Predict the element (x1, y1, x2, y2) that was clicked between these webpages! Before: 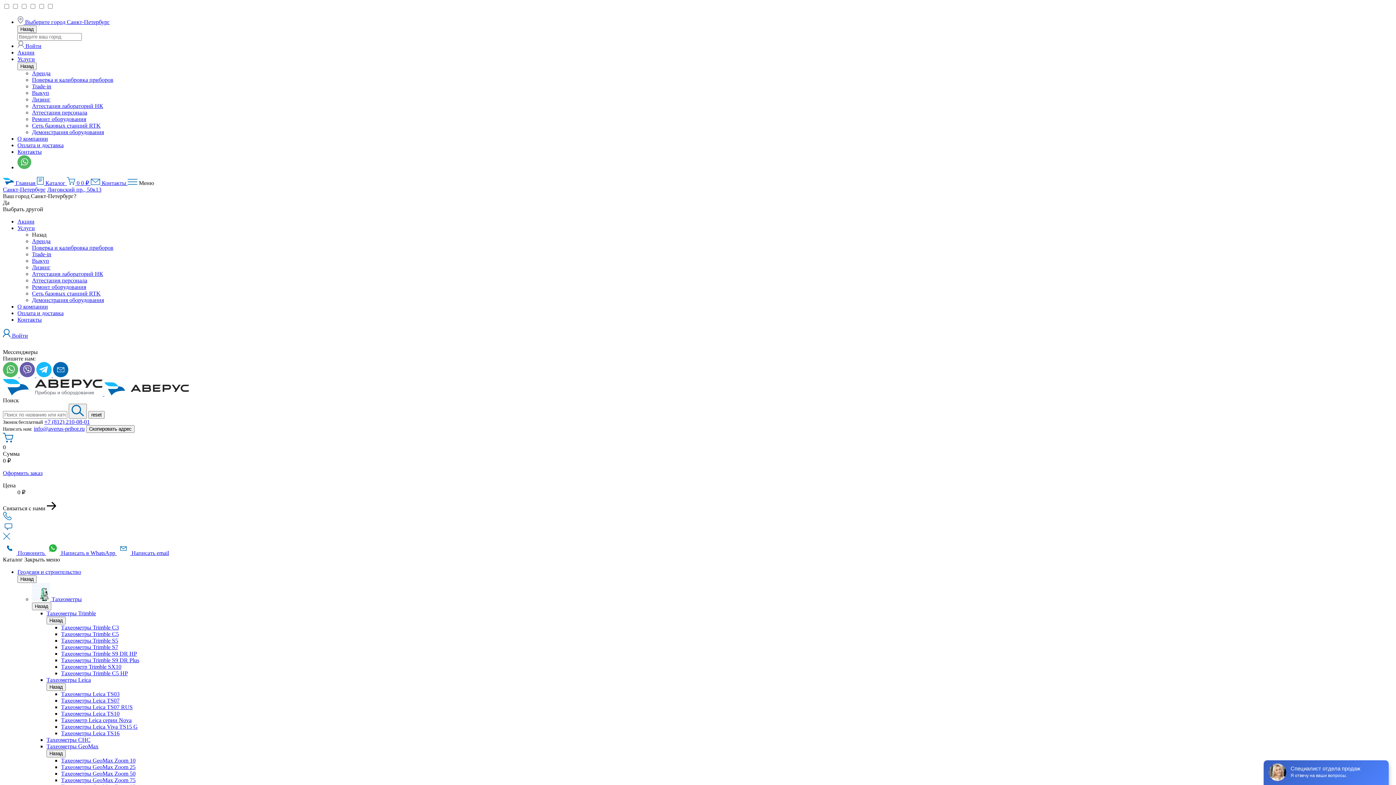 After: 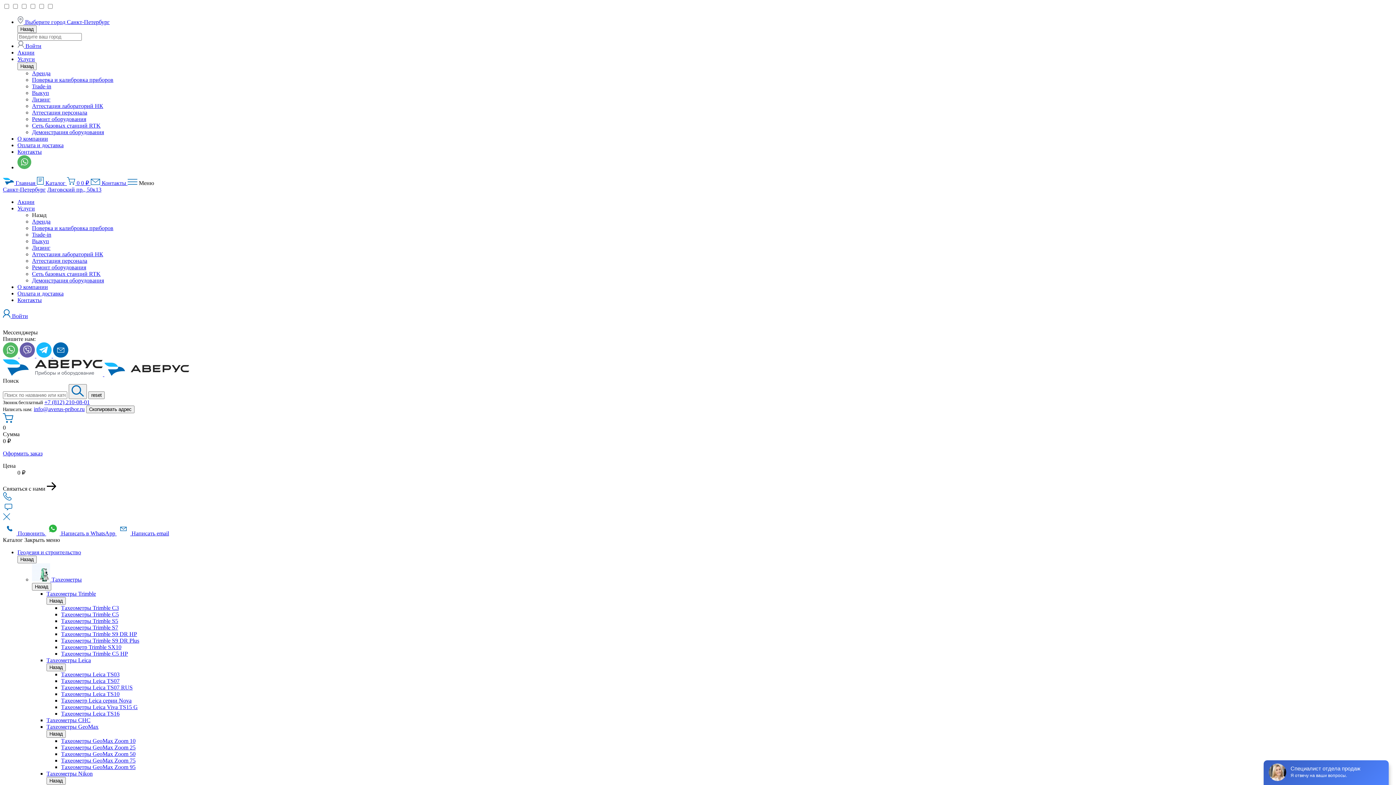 Action: bbox: (17, 135, 48, 141) label: О компании